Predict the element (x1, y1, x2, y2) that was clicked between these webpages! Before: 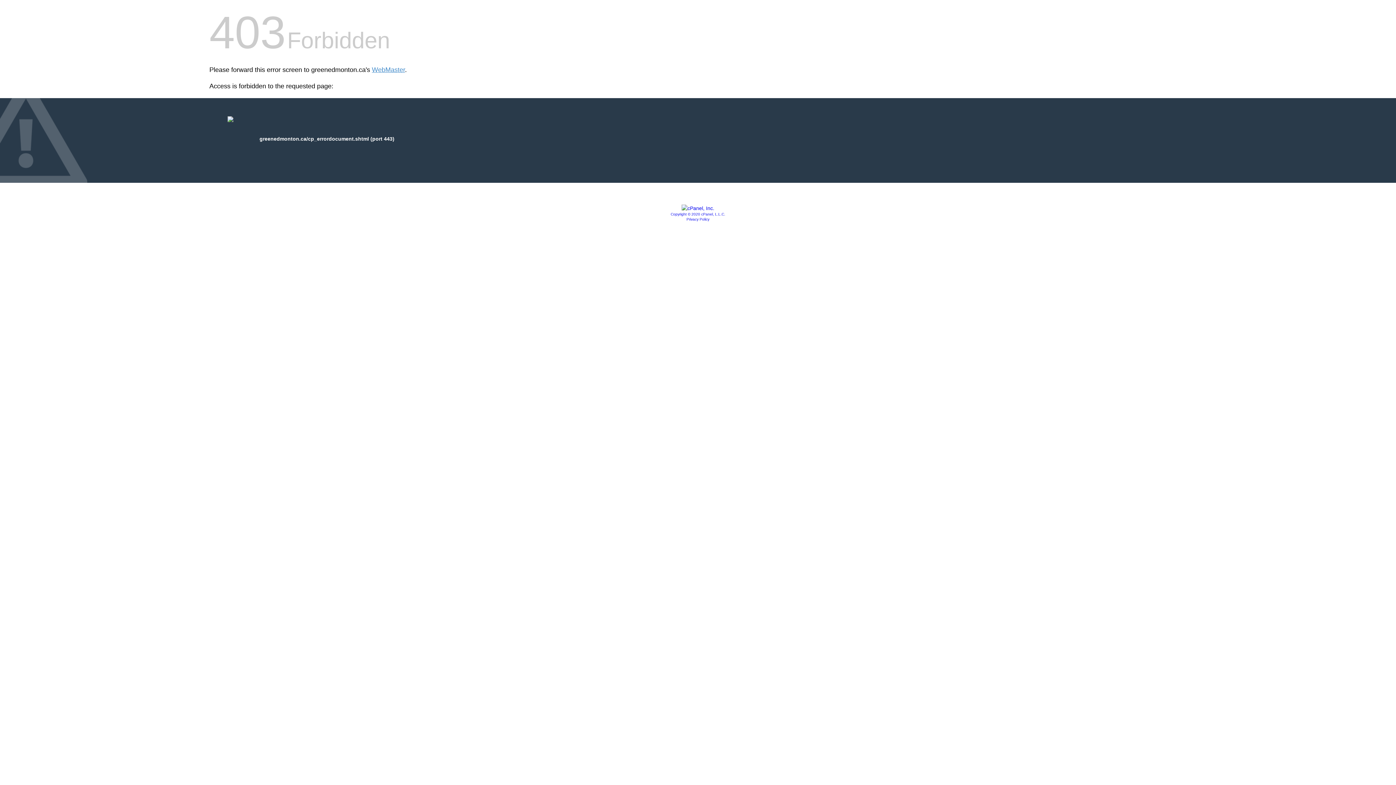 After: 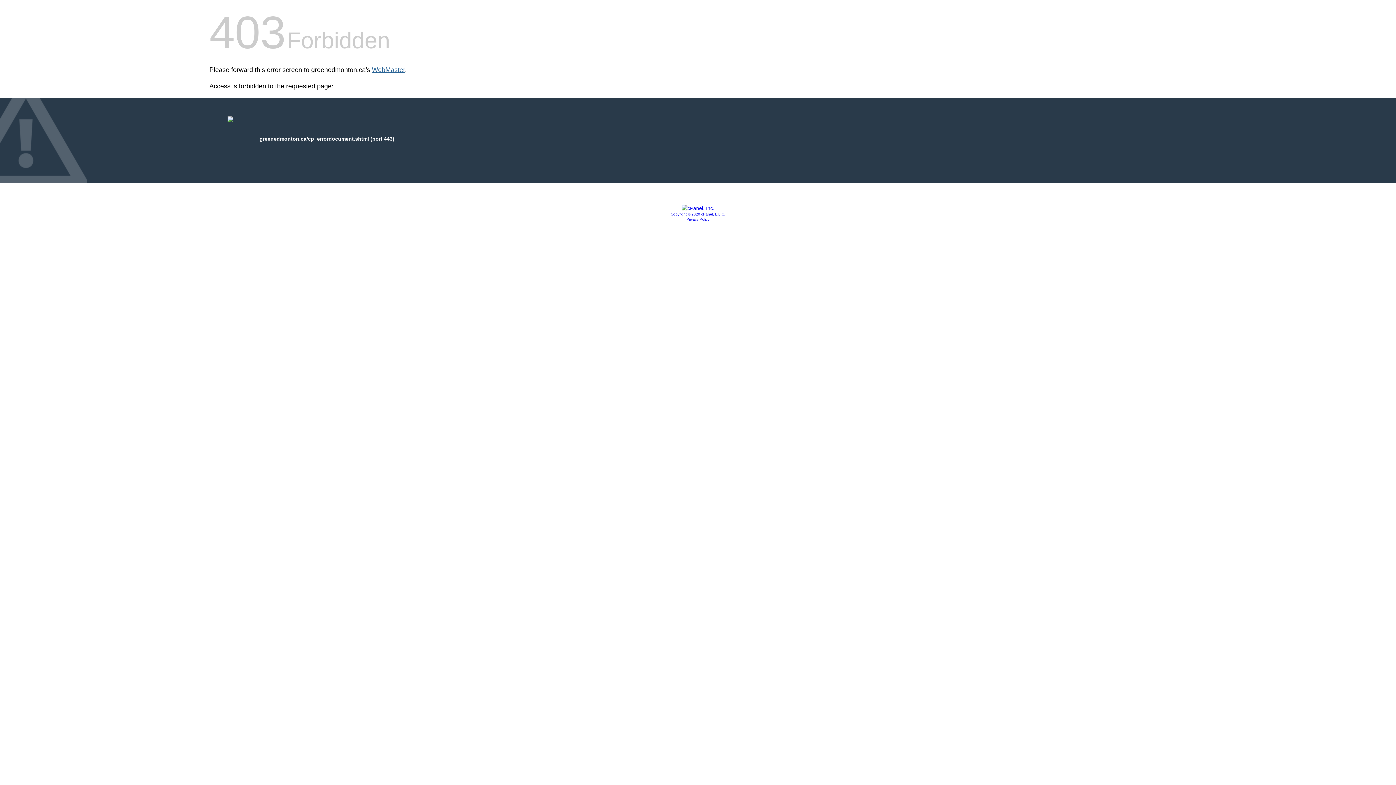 Action: label: WebMaster bbox: (372, 66, 405, 73)